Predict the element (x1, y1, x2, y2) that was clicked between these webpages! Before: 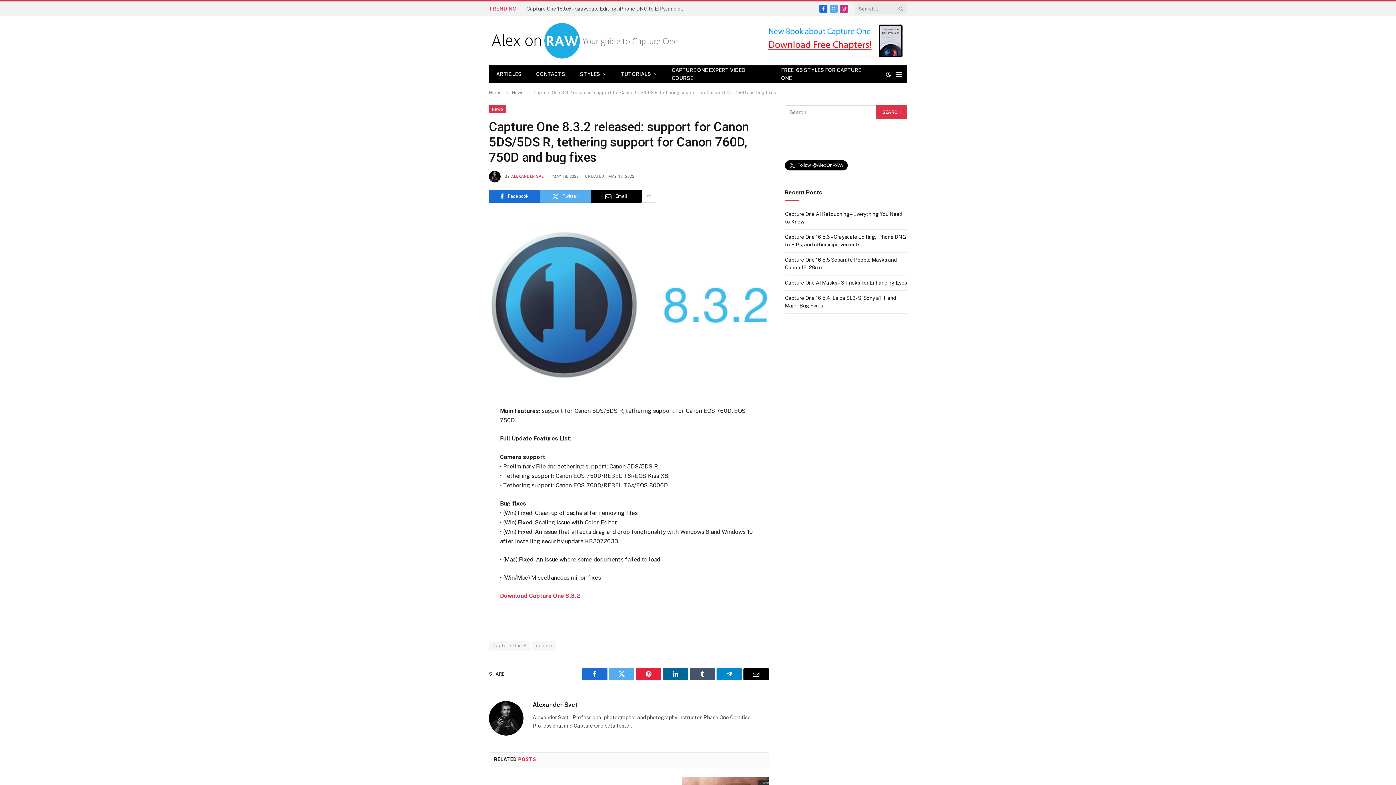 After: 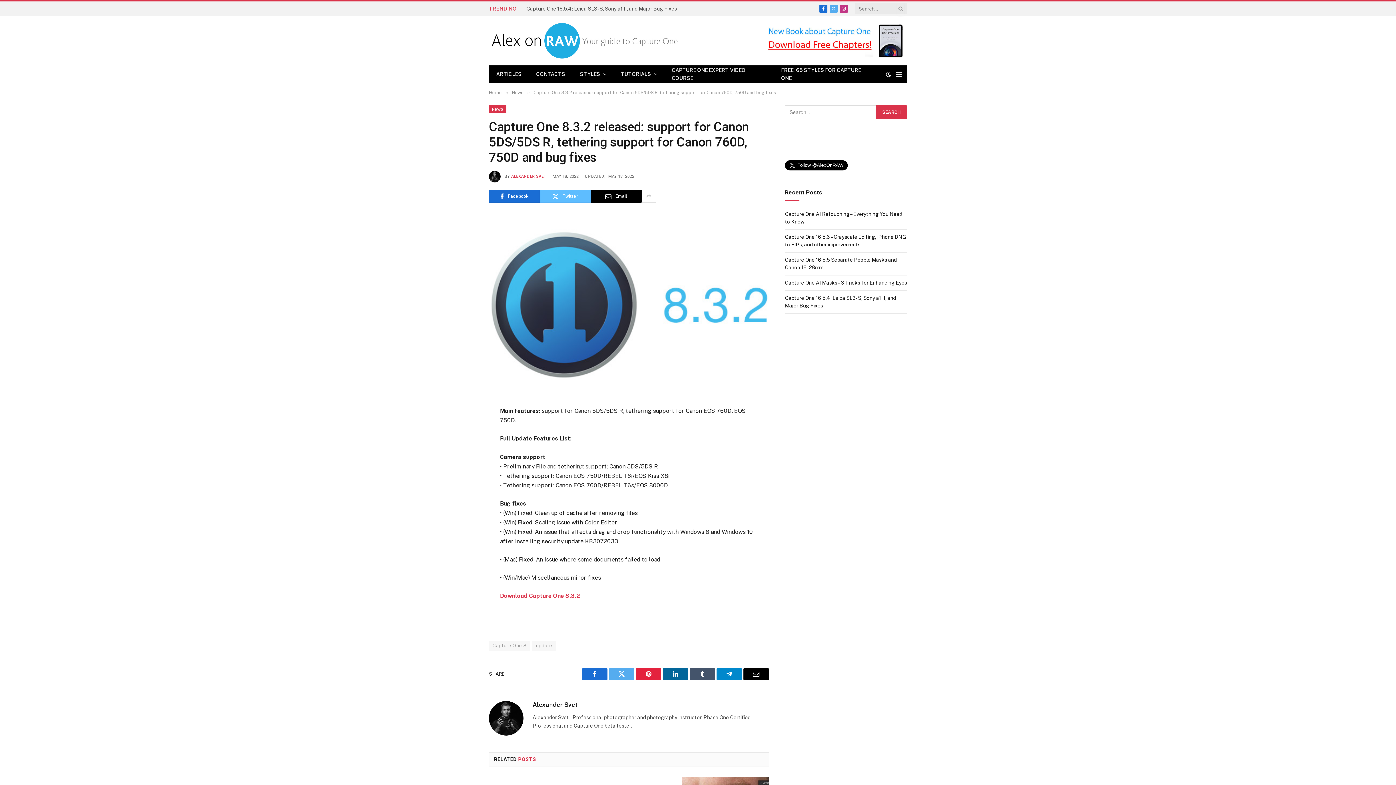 Action: bbox: (540, 189, 590, 202) label: Twitter